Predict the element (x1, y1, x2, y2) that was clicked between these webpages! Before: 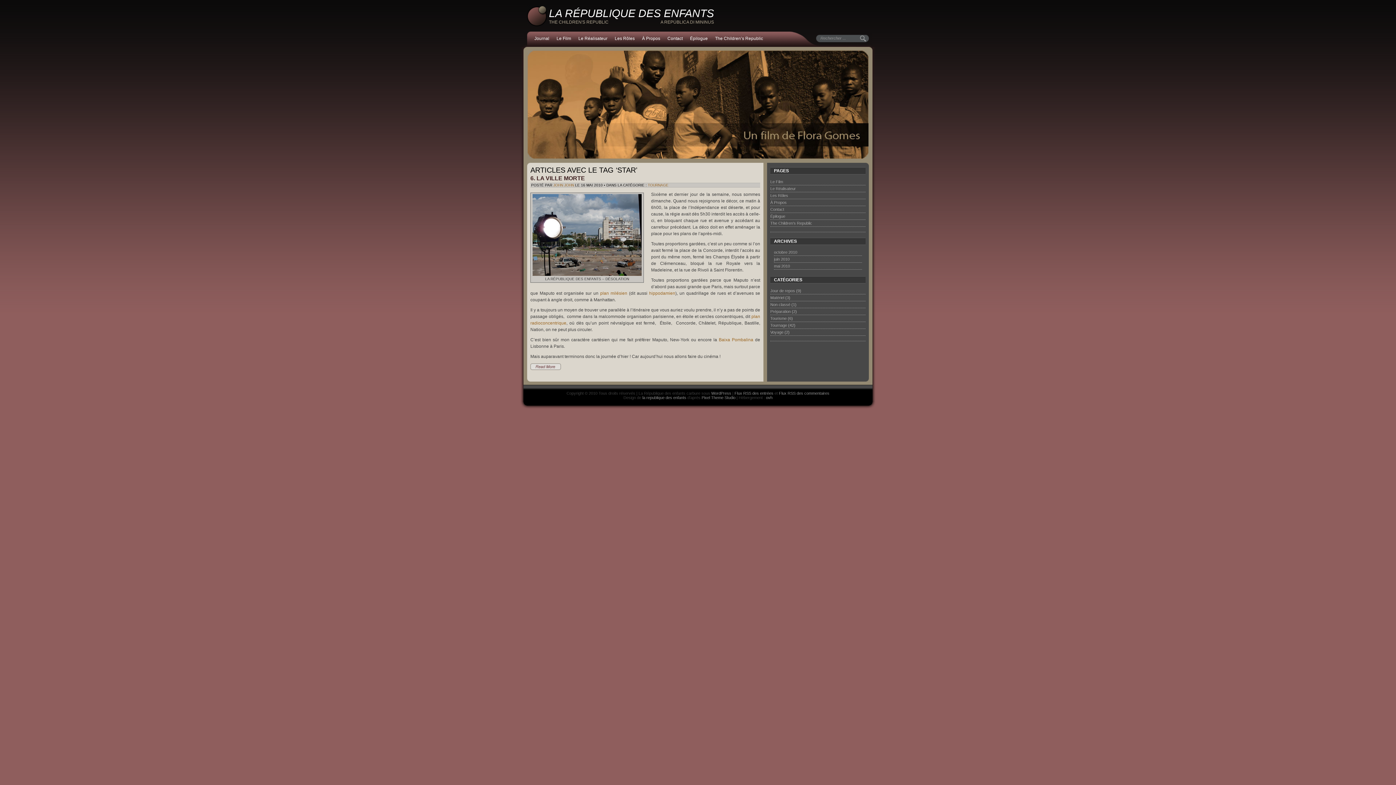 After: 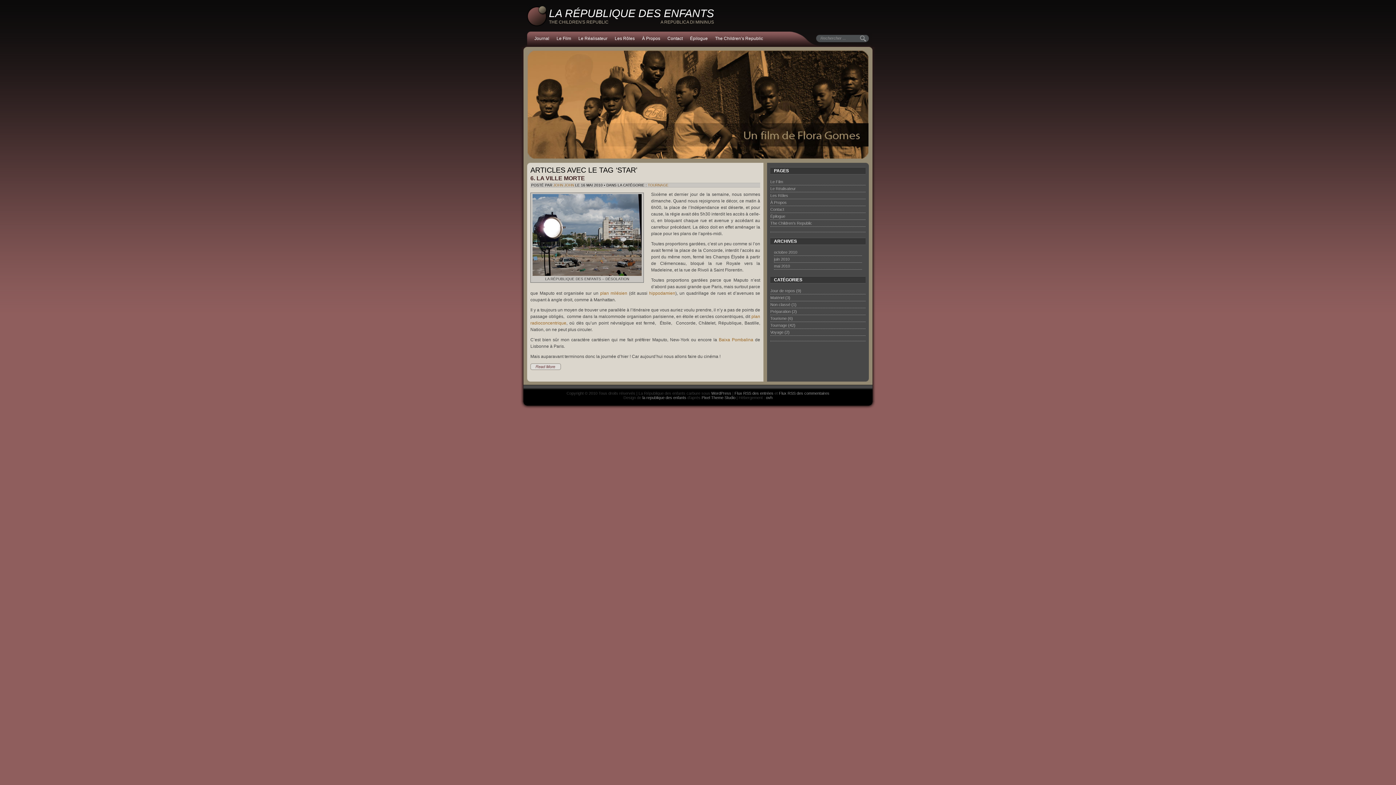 Action: bbox: (532, 272, 641, 277)